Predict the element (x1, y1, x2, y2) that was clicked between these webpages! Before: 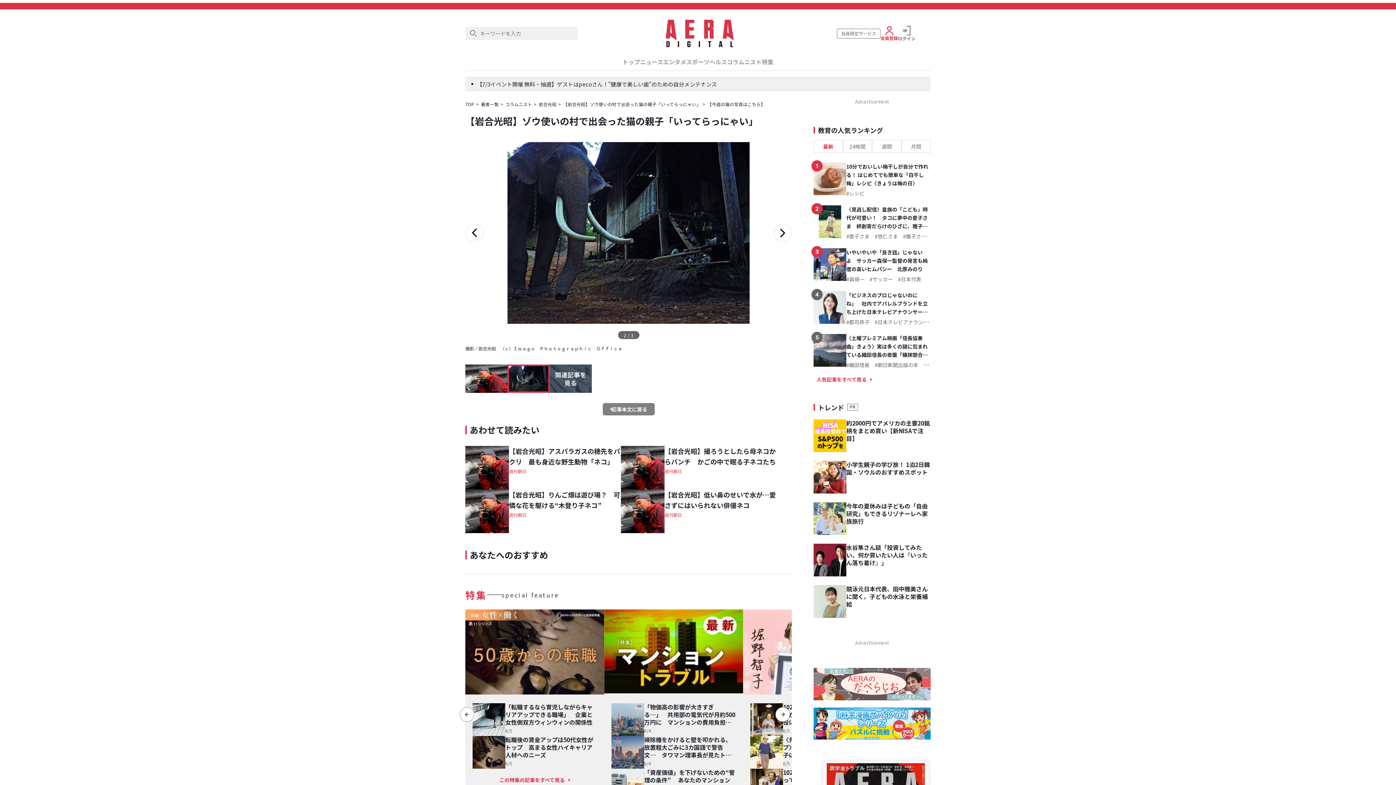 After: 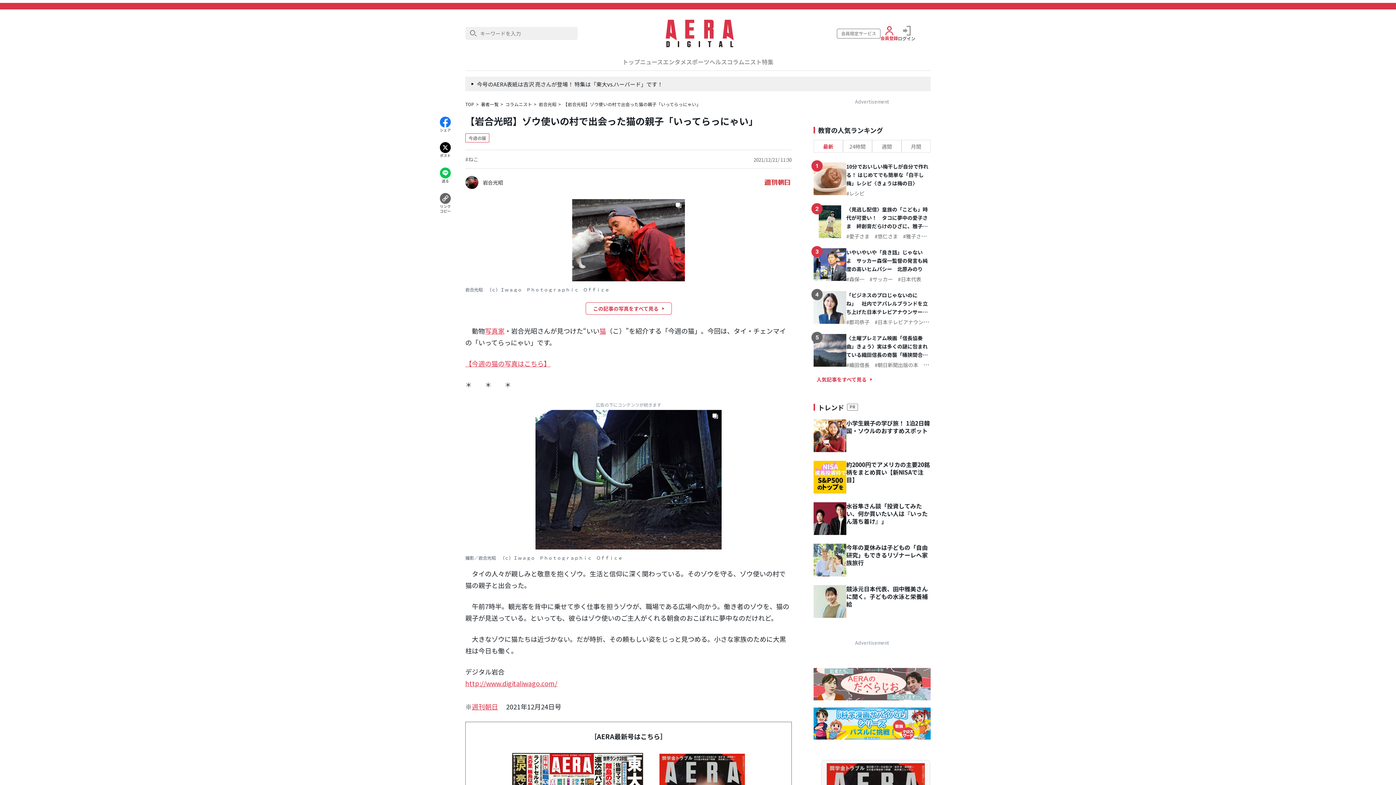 Action: bbox: (602, 403, 654, 415) label: 記事本文に戻る